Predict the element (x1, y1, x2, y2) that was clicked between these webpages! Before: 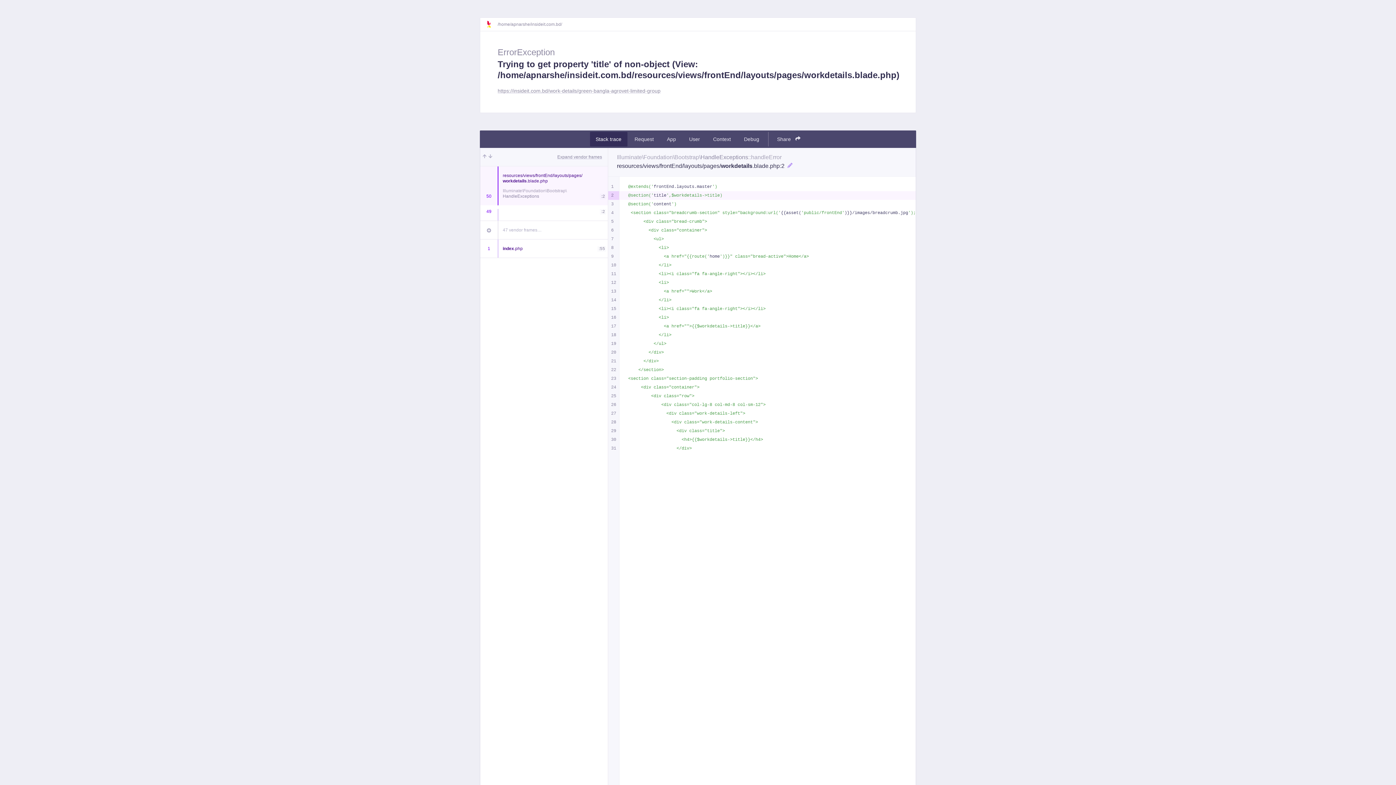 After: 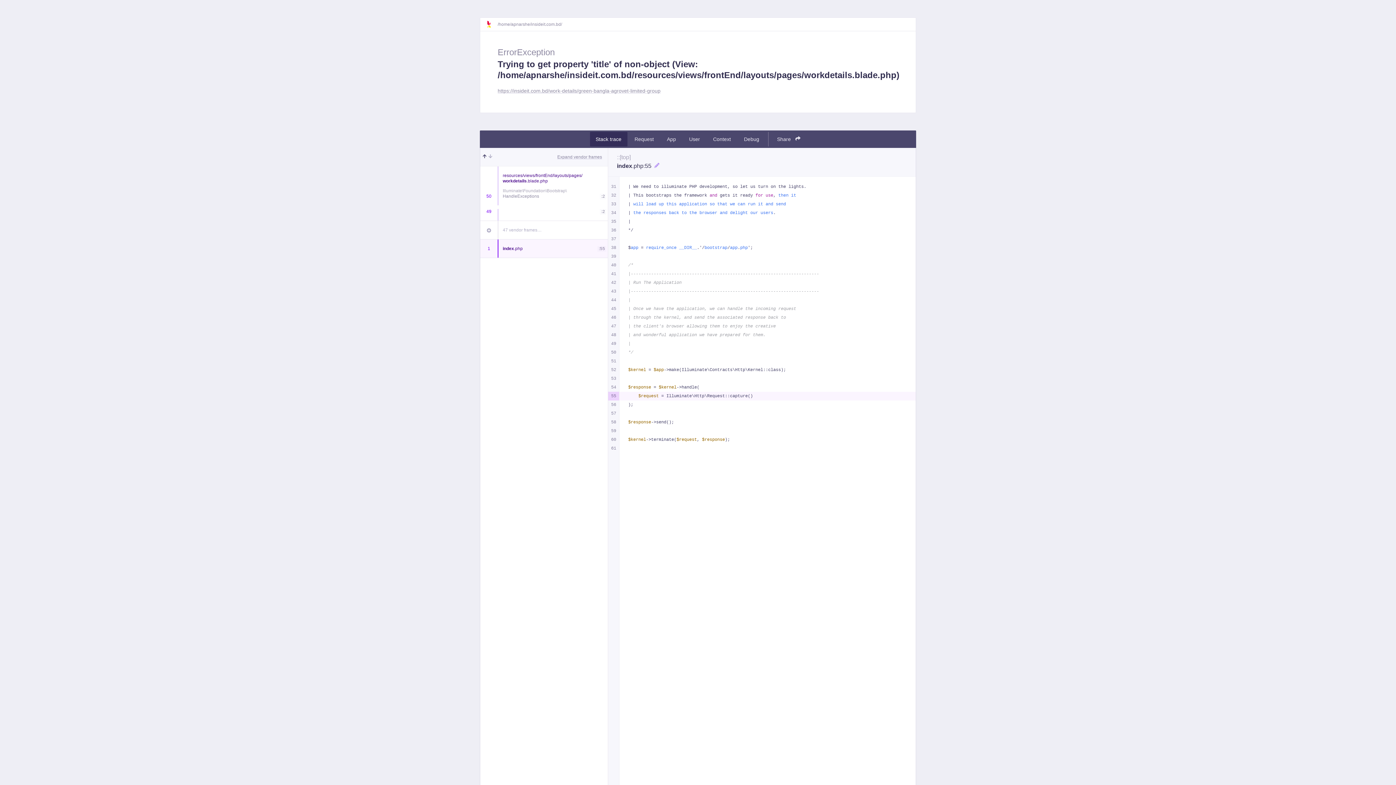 Action: bbox: (482, 153, 486, 160)